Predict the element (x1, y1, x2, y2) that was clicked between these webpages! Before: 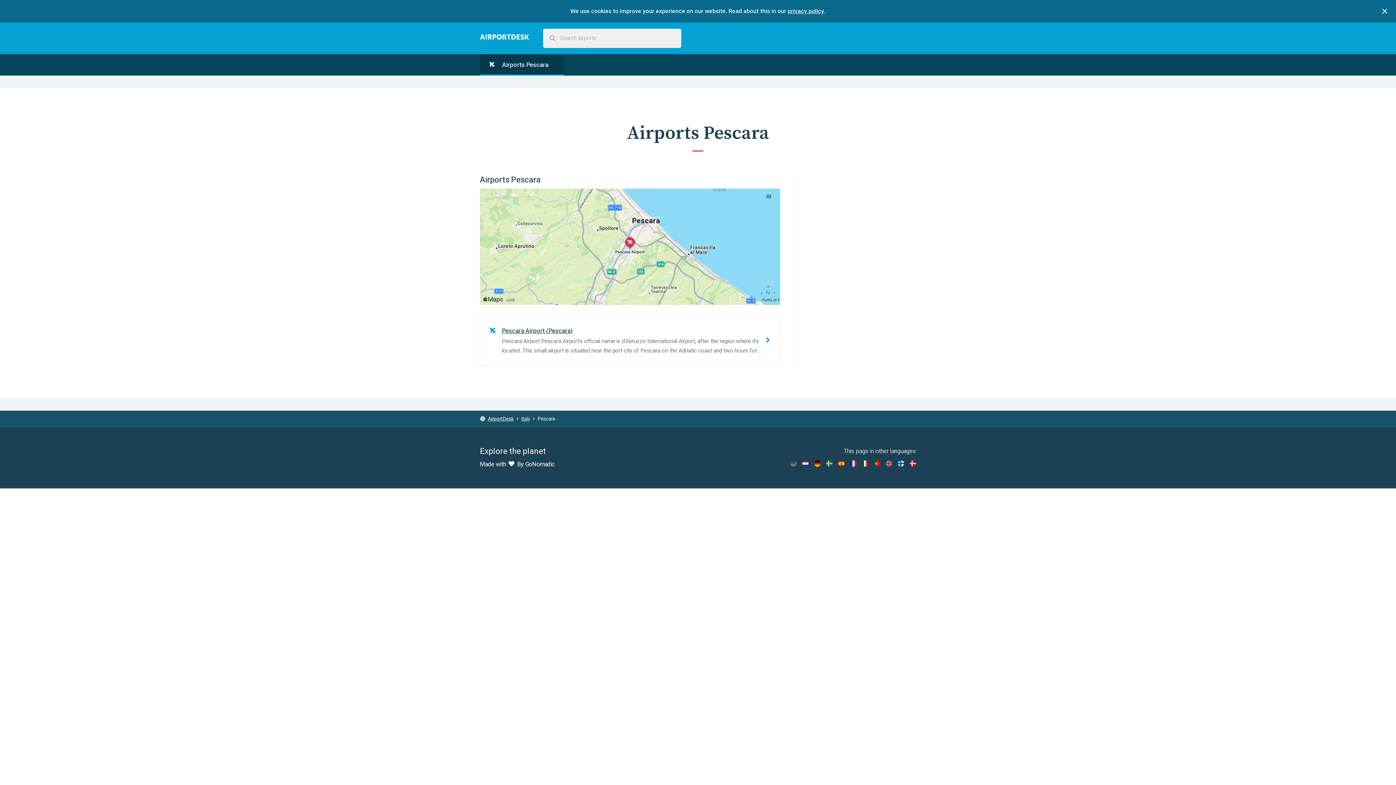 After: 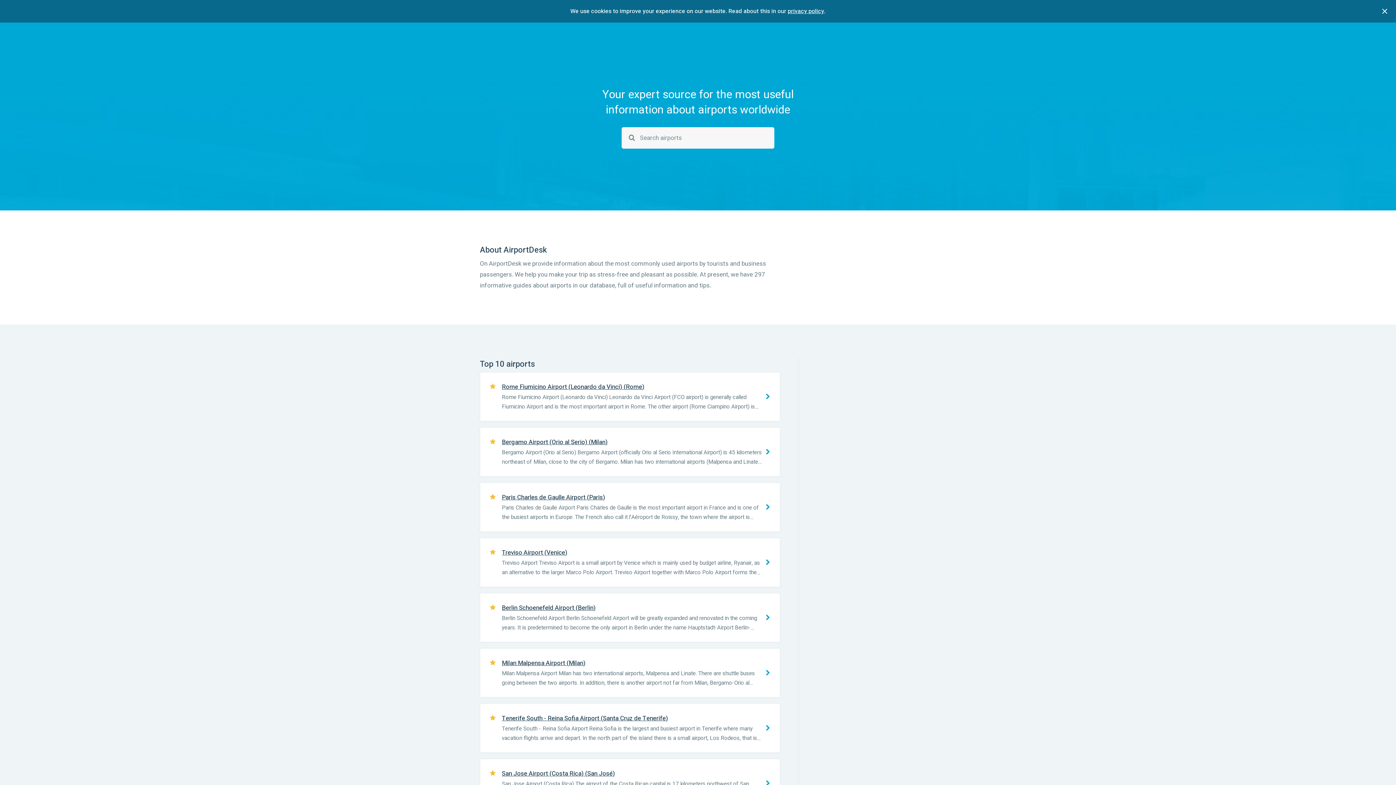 Action: bbox: (480, 32, 529, 43)